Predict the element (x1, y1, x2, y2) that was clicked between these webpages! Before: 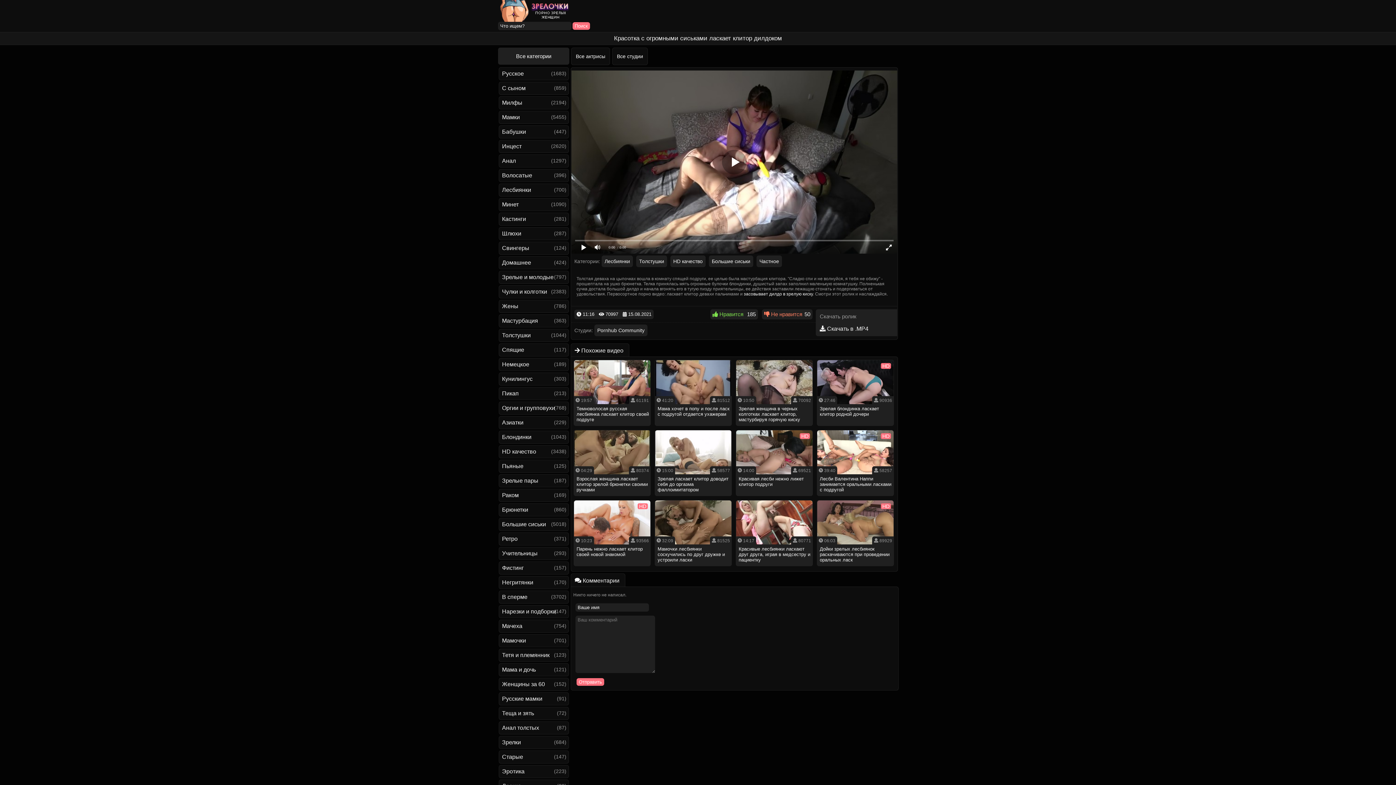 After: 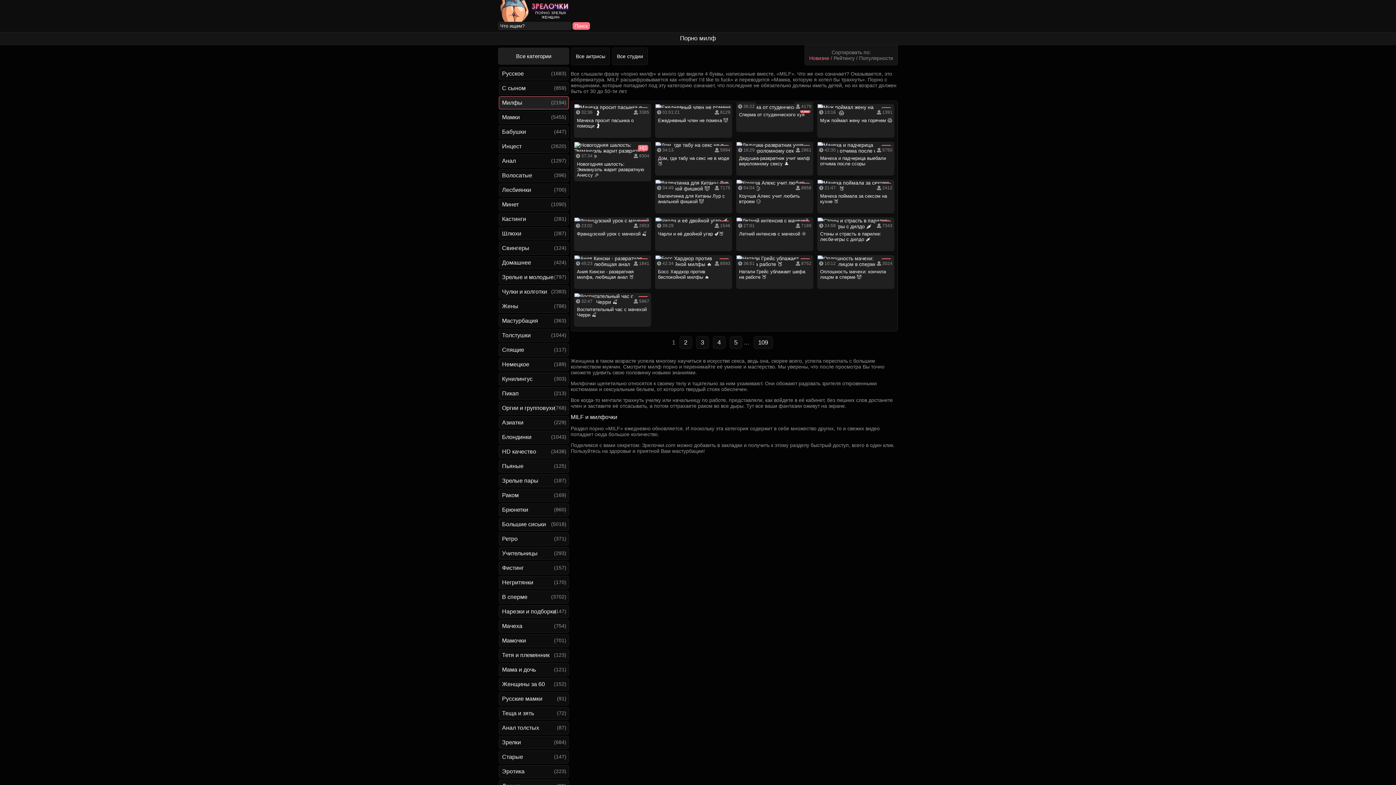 Action: bbox: (498, 96, 569, 109) label: Милфы